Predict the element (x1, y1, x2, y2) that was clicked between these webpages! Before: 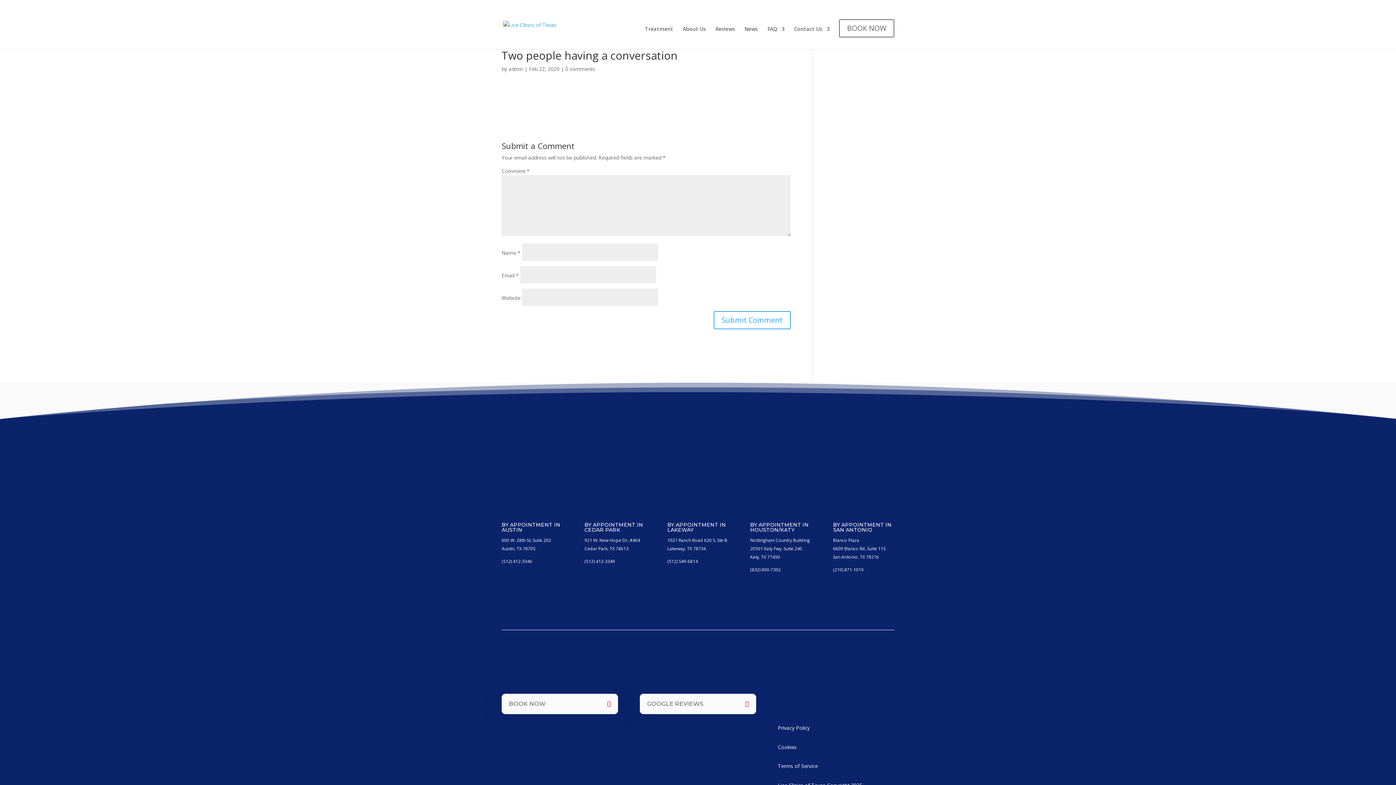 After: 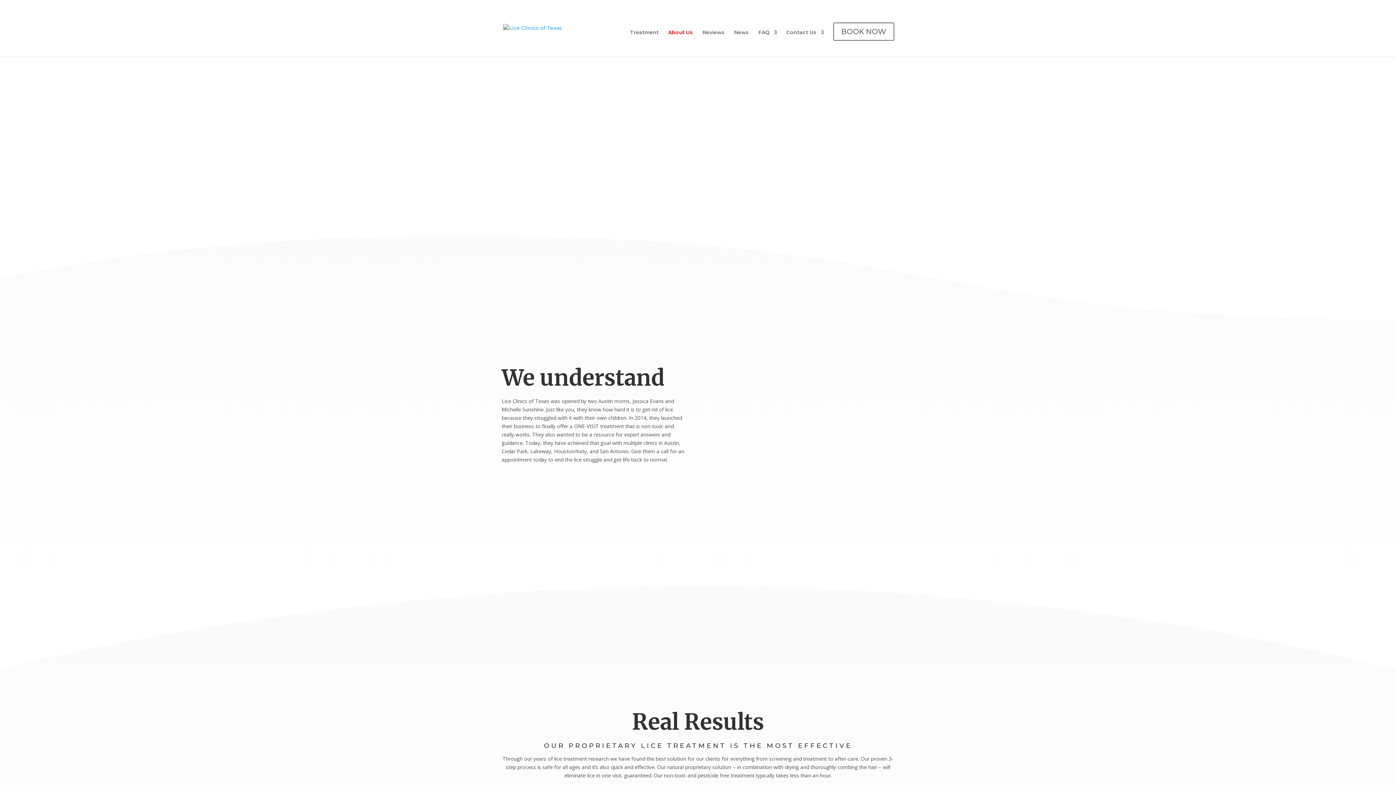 Action: bbox: (682, 26, 706, 43) label: About Us